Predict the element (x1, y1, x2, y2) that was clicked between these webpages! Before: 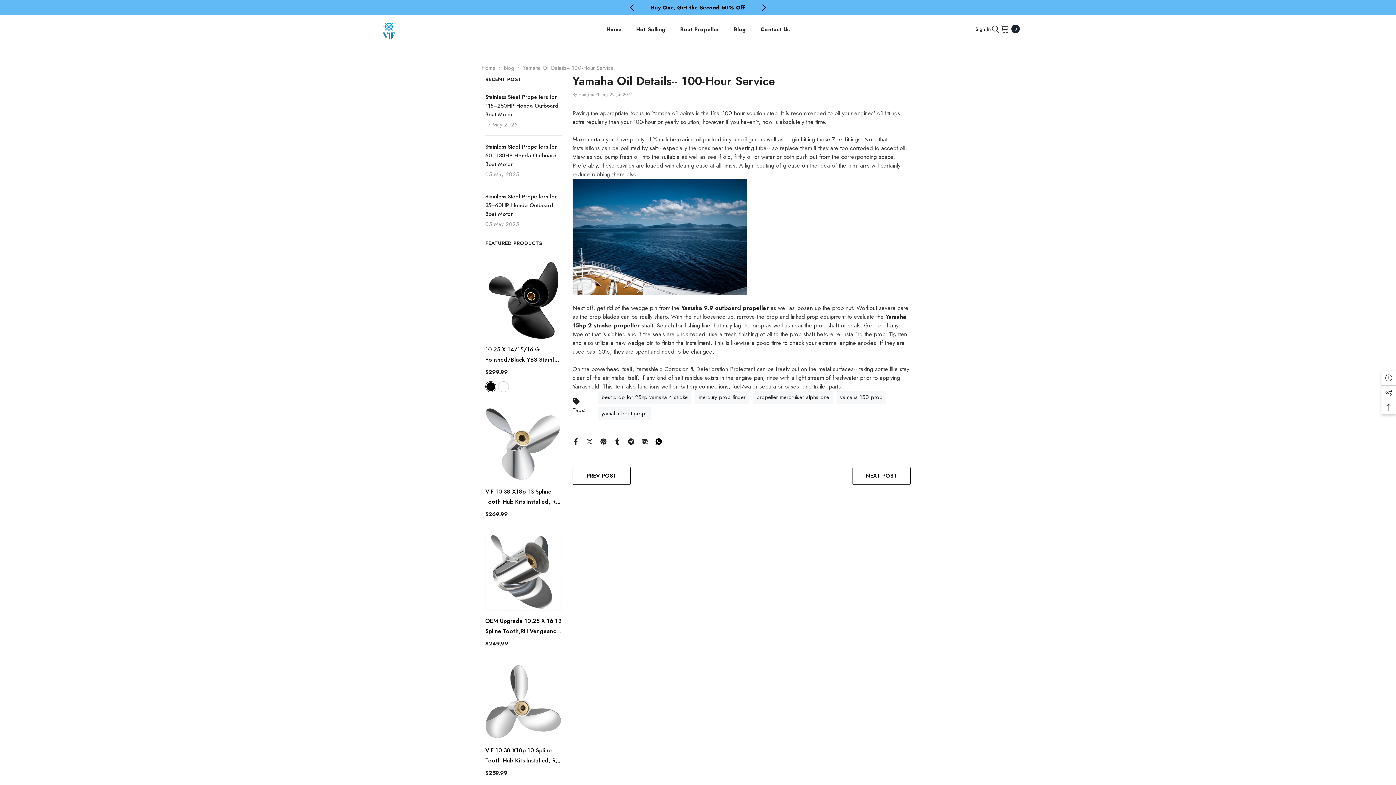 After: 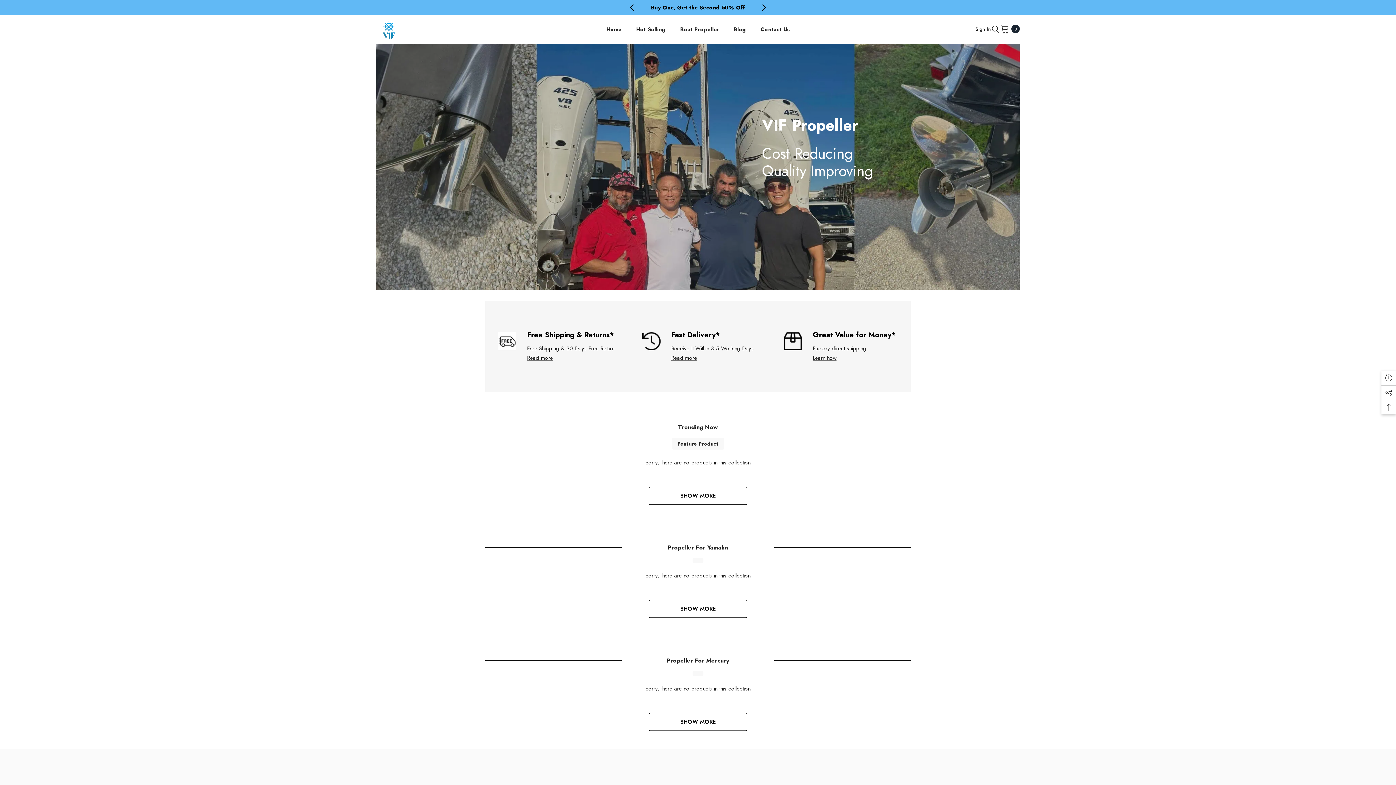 Action: label: Home bbox: (481, 63, 495, 72)